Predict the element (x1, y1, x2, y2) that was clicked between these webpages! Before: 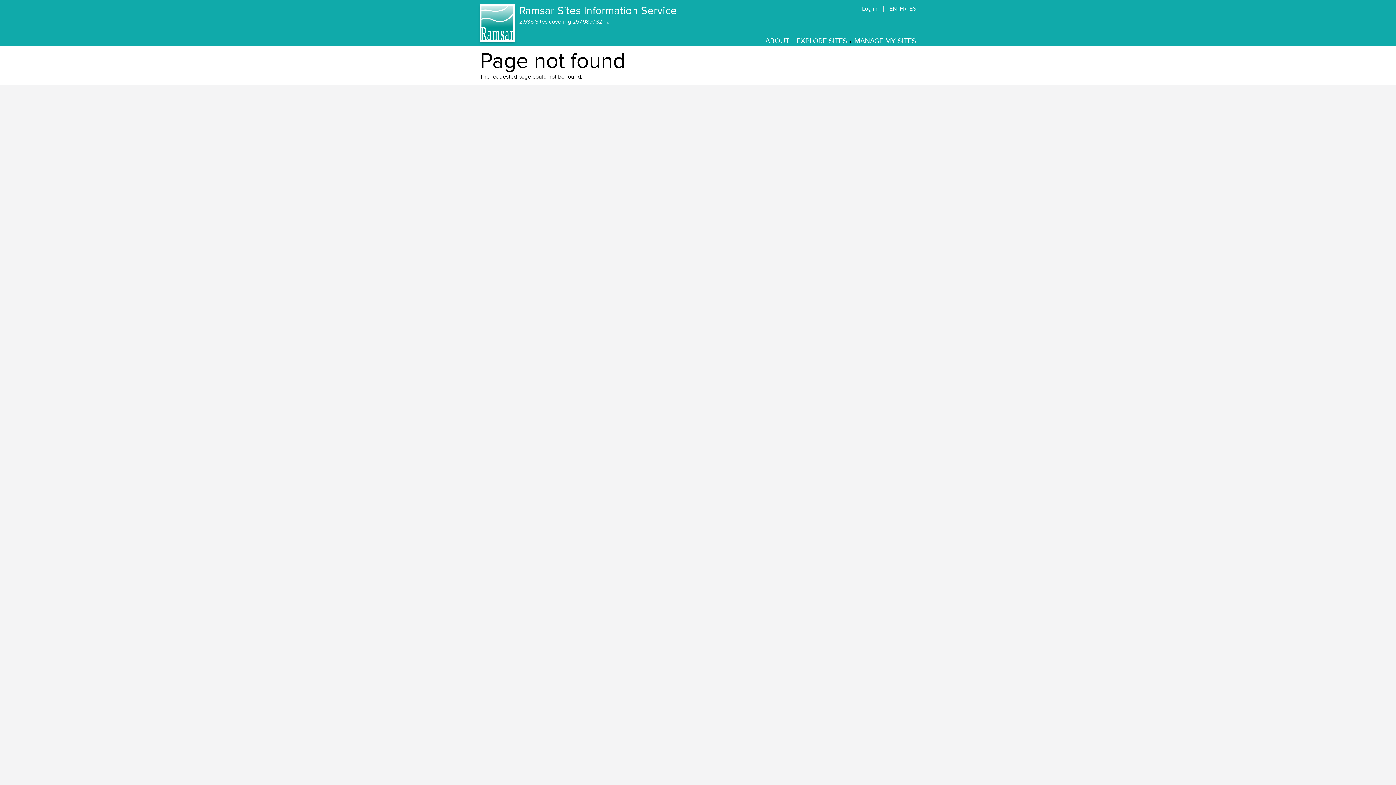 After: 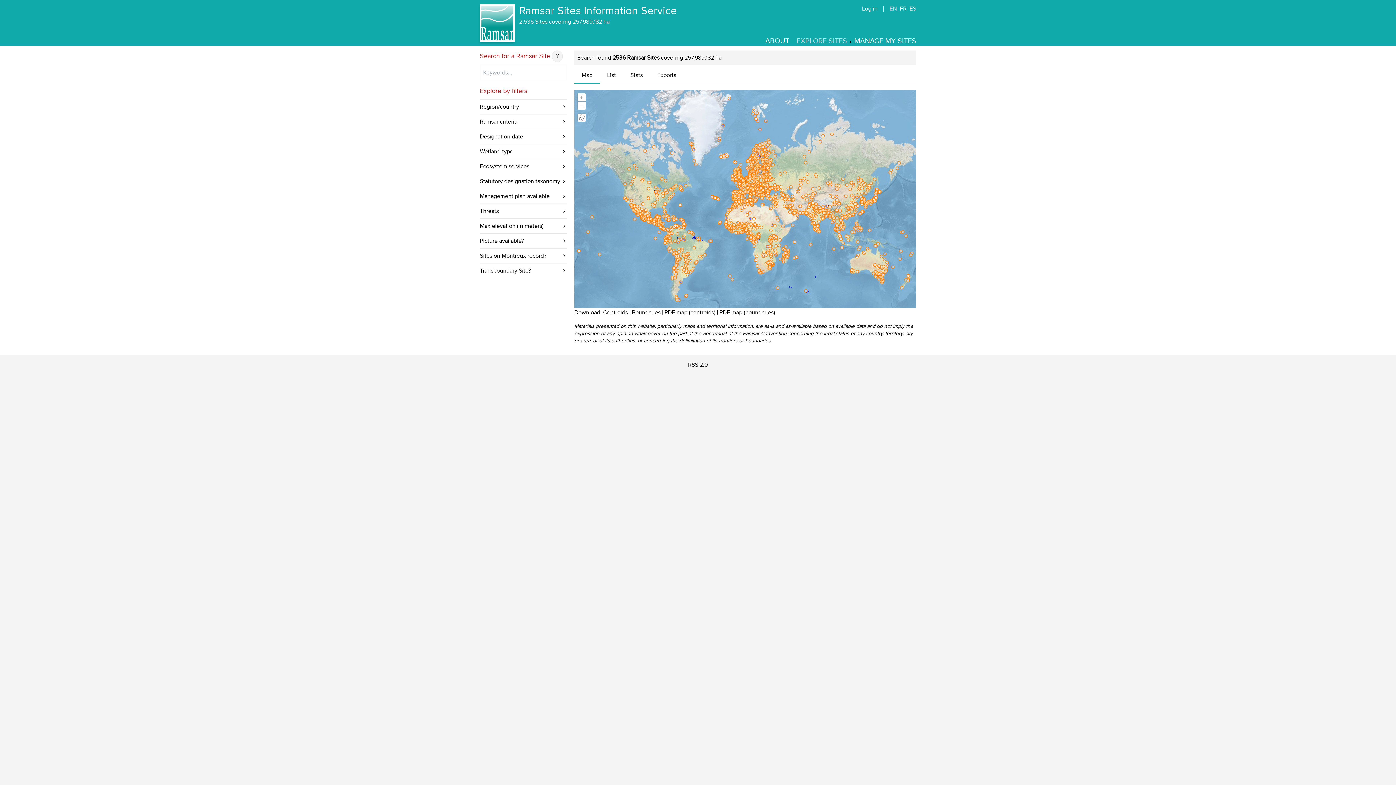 Action: bbox: (480, 4, 514, 41)